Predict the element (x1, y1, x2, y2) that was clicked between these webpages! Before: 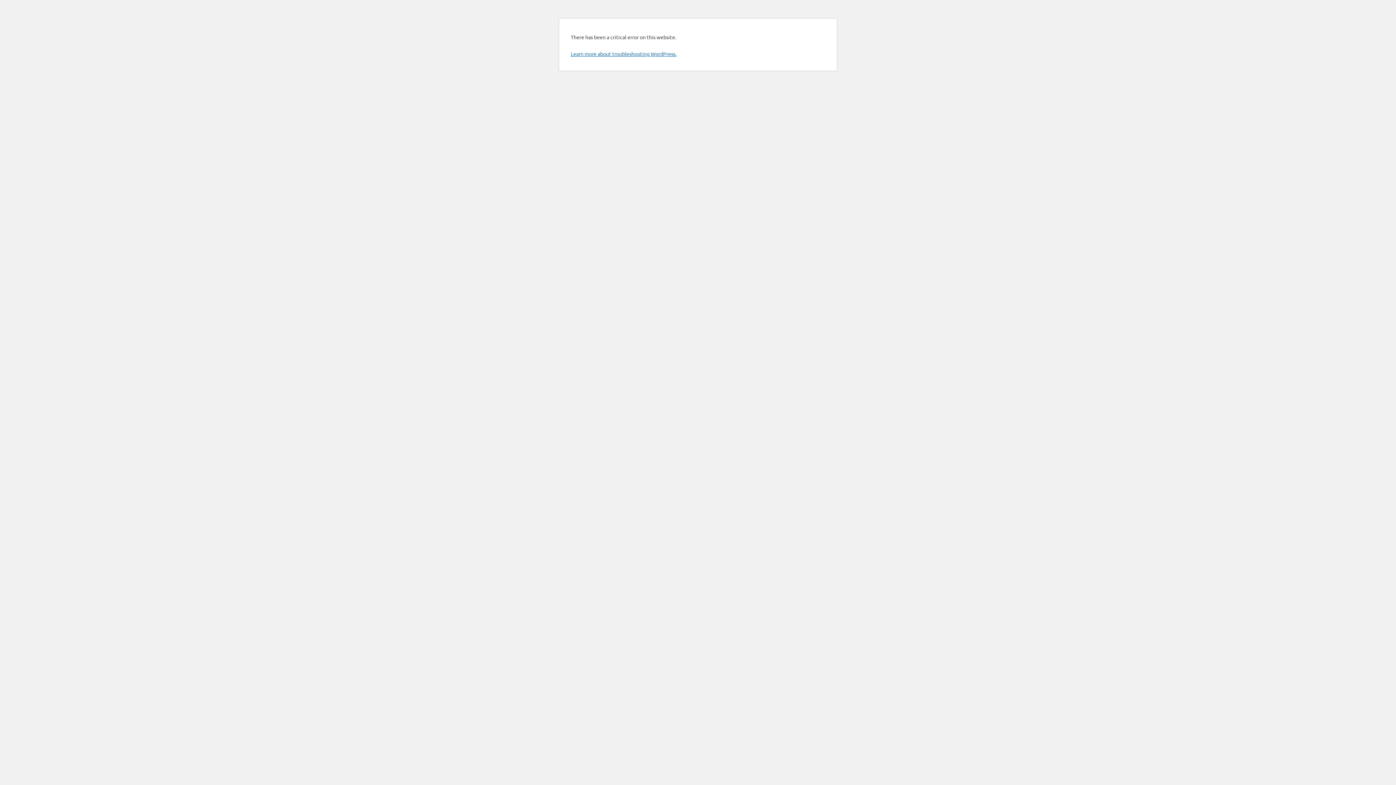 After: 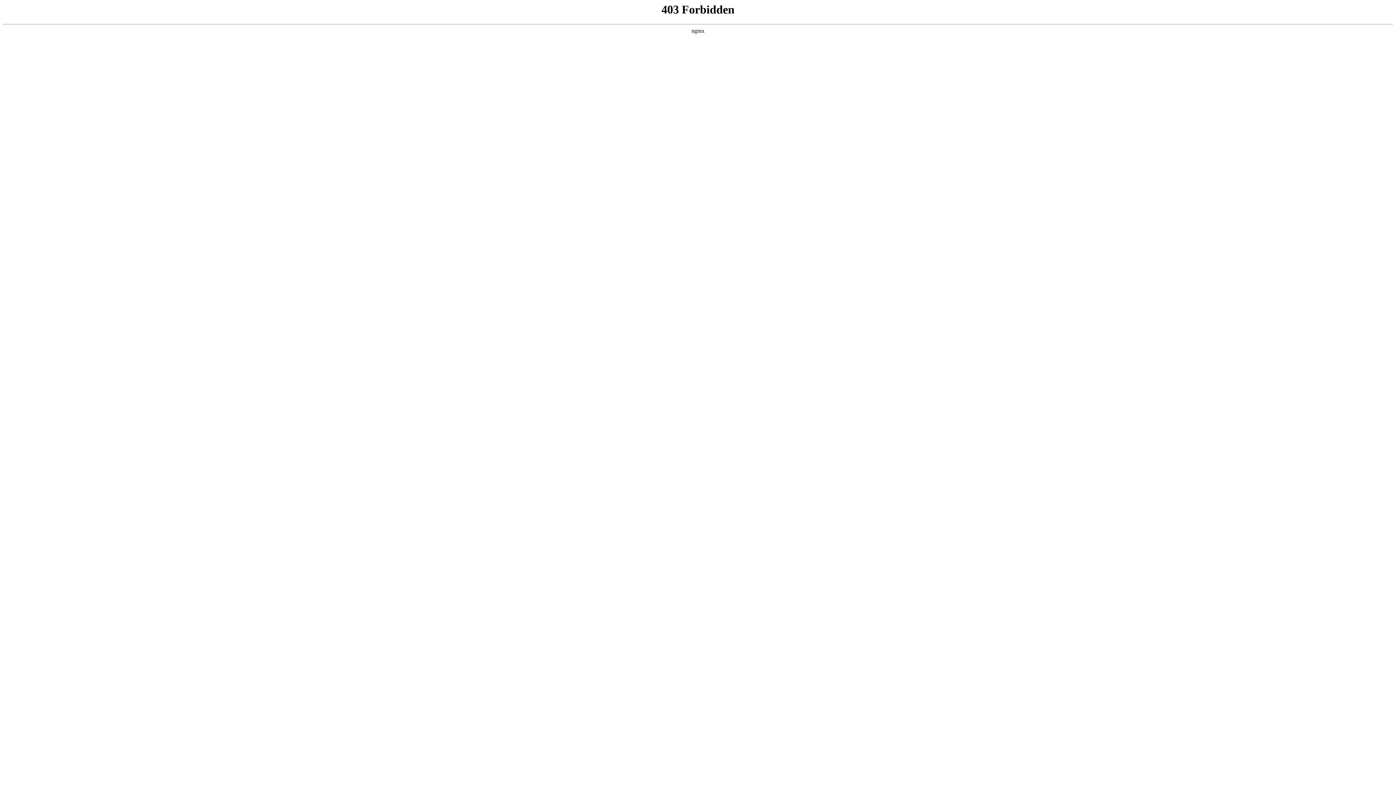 Action: bbox: (570, 50, 676, 57) label: Learn more about troubleshooting WordPress.